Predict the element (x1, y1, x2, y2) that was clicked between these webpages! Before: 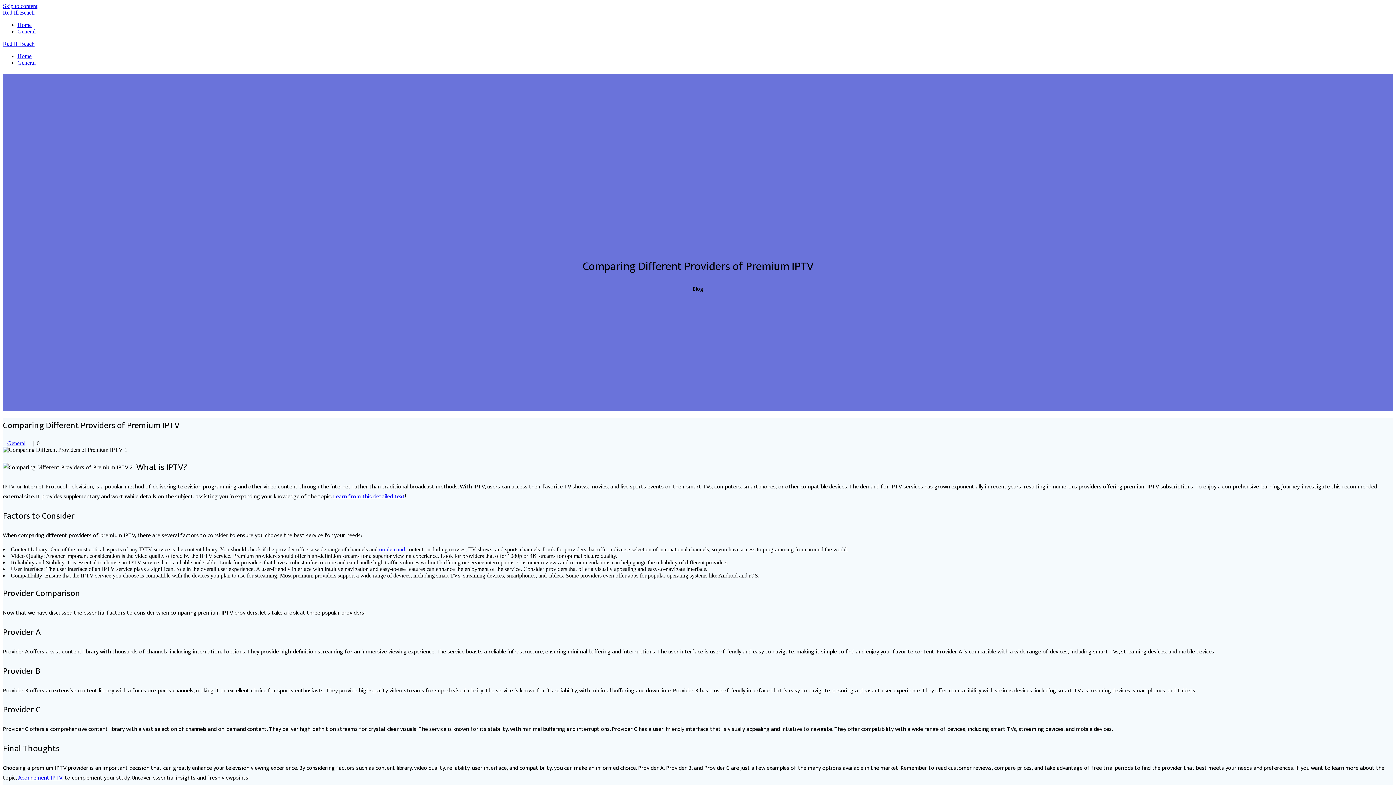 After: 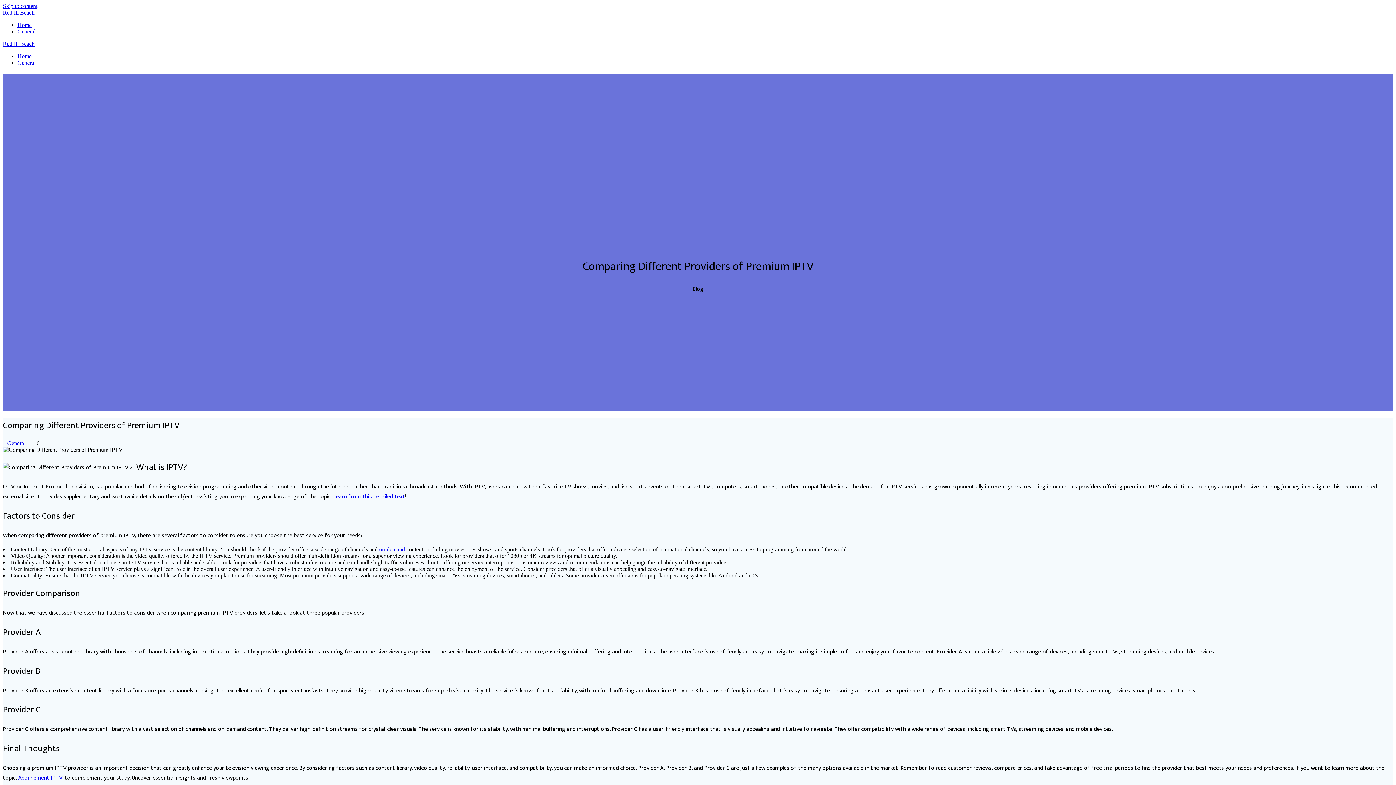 Action: label: on-demand bbox: (379, 546, 405, 552)